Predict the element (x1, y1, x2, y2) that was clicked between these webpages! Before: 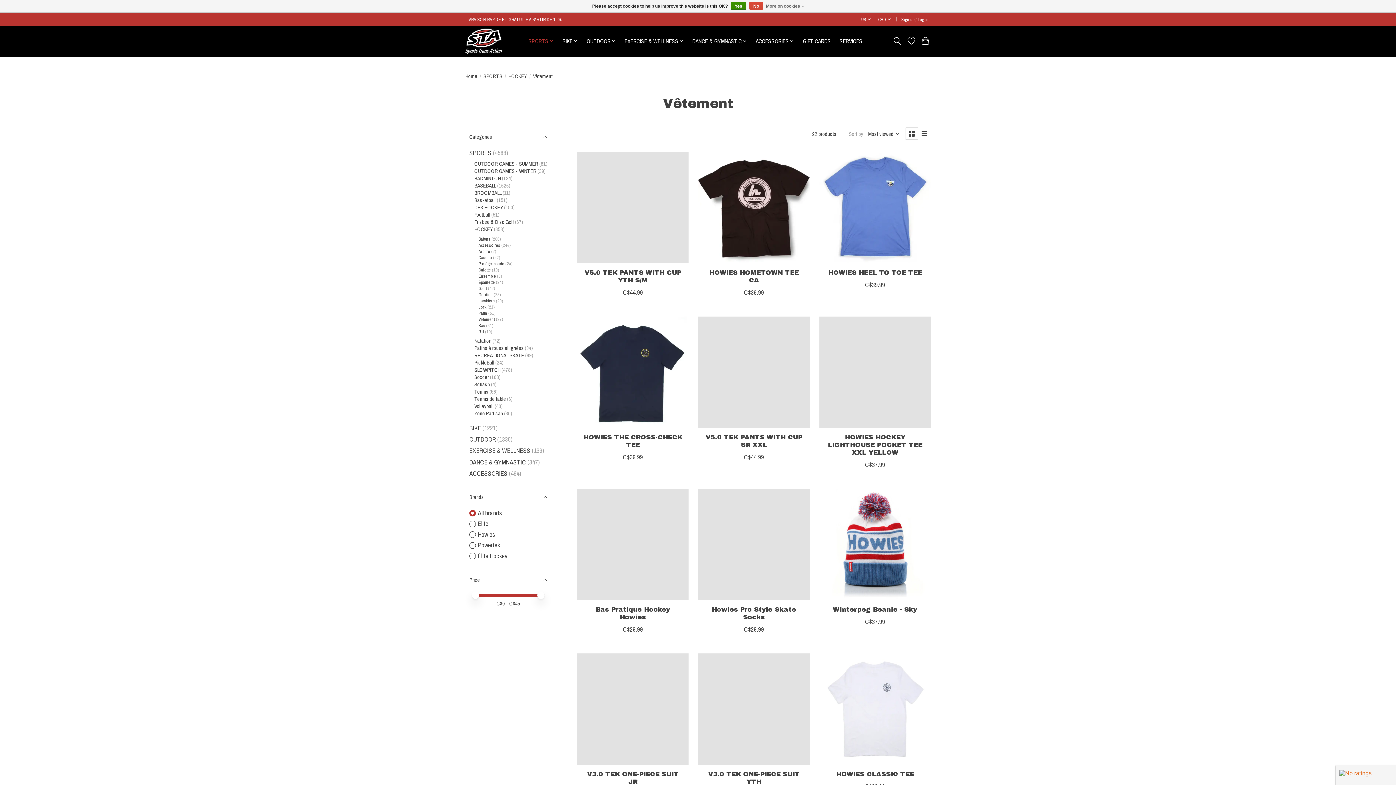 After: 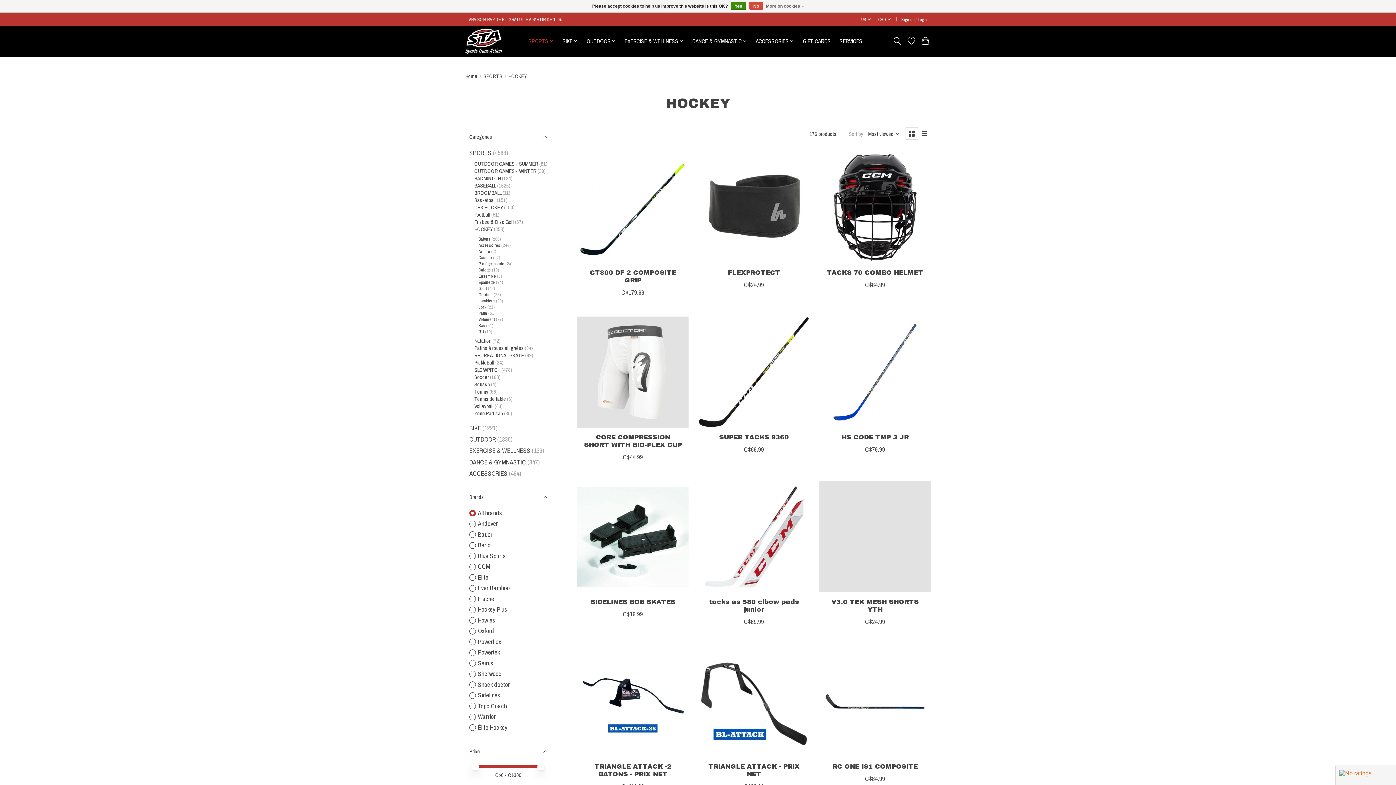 Action: label: HOCKEY bbox: (508, 72, 527, 79)